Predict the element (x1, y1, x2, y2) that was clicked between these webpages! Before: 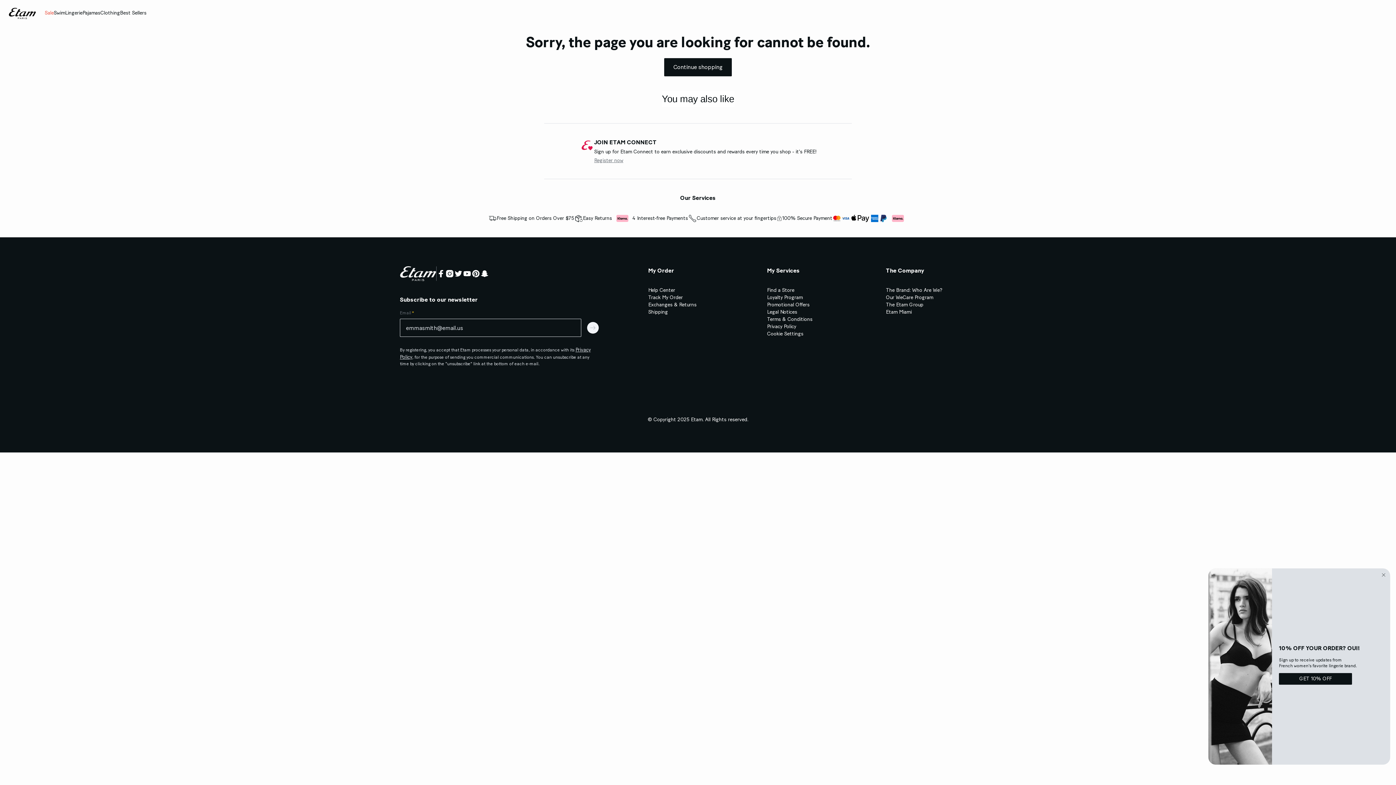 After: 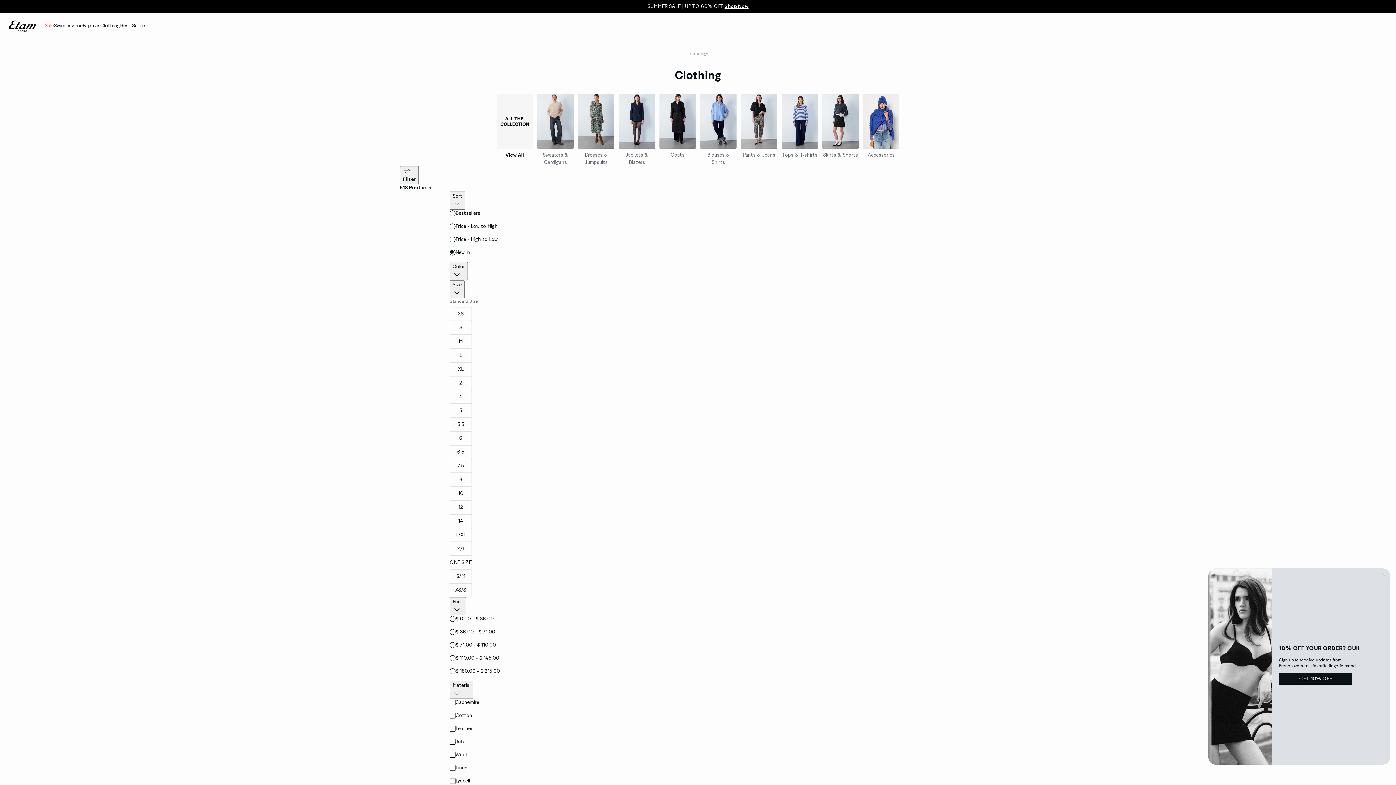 Action: label: Clothing bbox: (100, 0, 120, 26)